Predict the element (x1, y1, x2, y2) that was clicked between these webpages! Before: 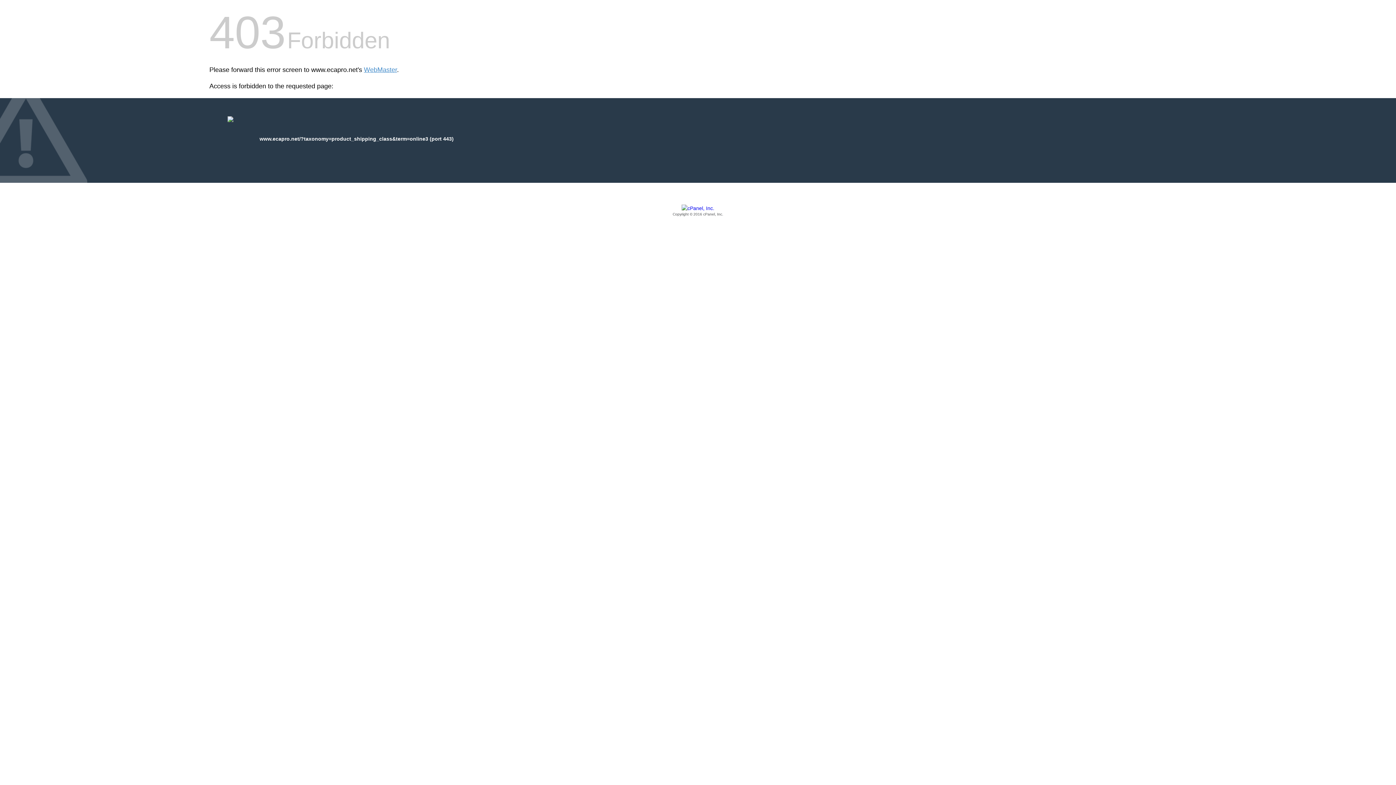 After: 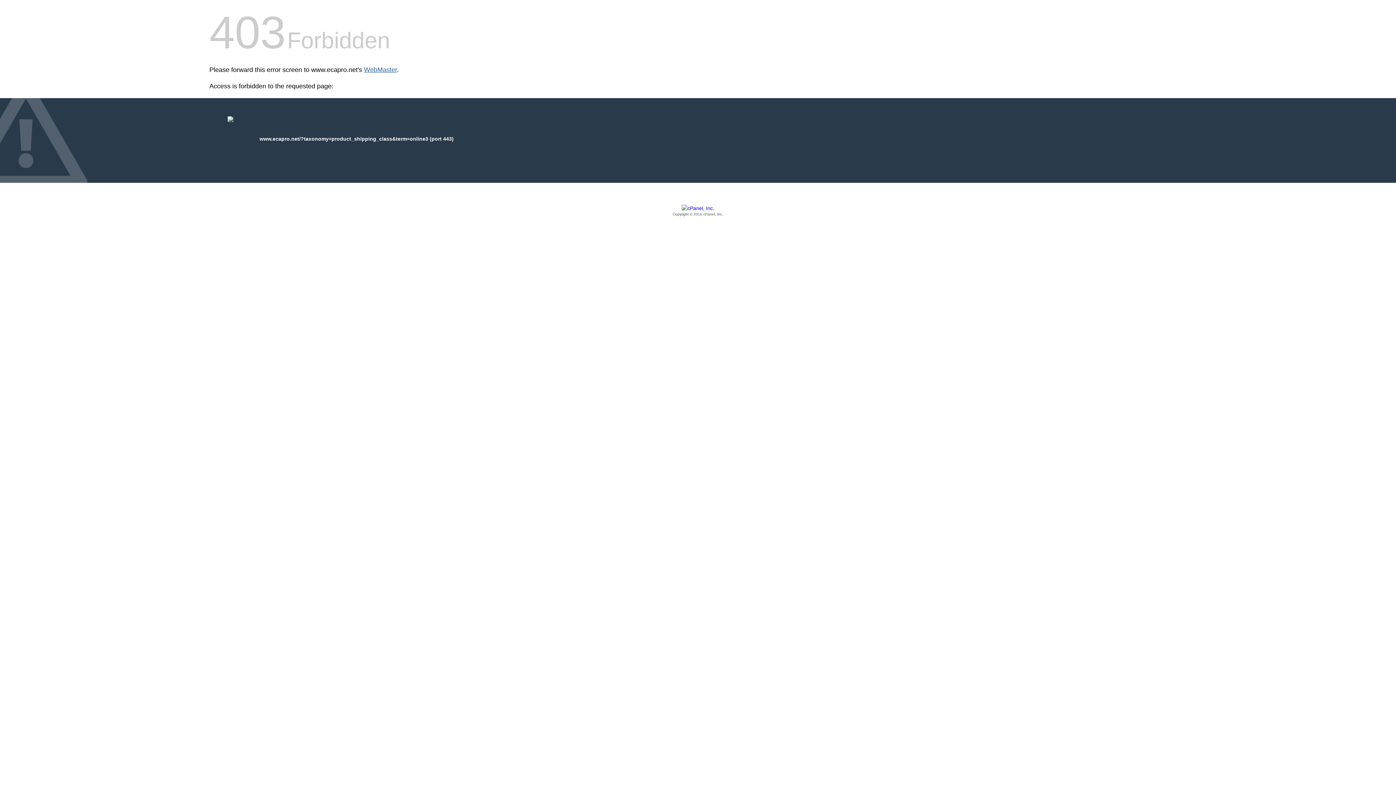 Action: label: WebMaster bbox: (364, 66, 397, 73)